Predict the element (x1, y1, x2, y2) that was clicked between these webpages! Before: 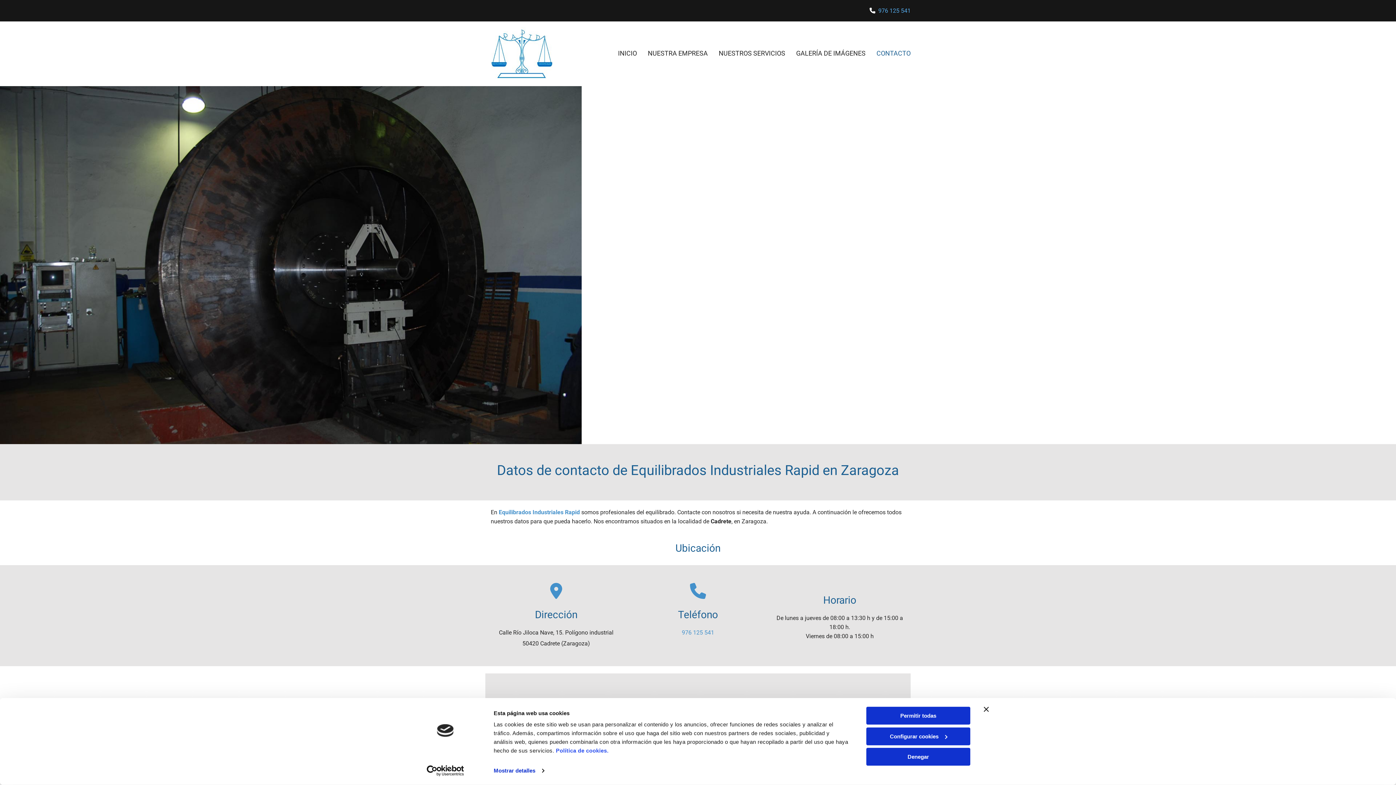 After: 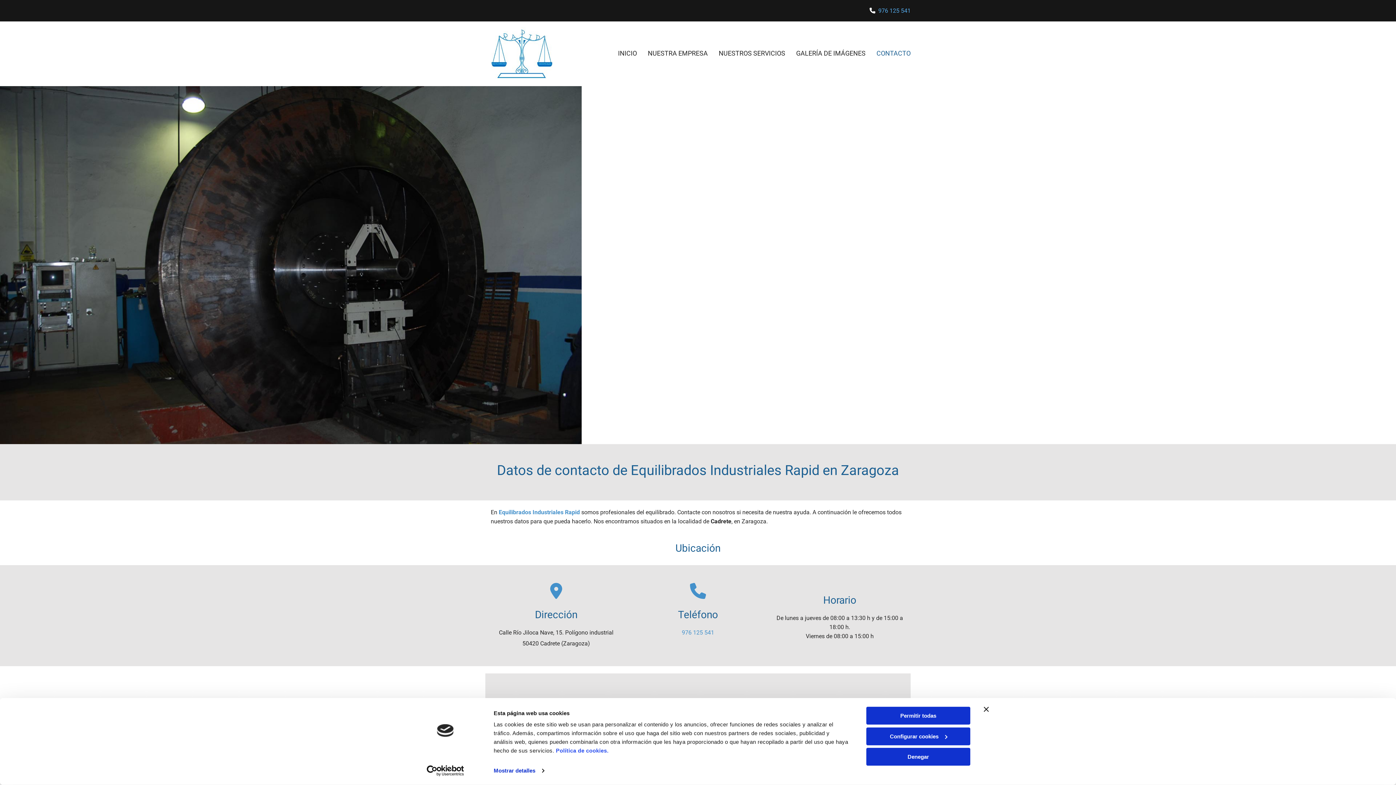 Action: label: 976 125 541 bbox: (878, 7, 910, 14)